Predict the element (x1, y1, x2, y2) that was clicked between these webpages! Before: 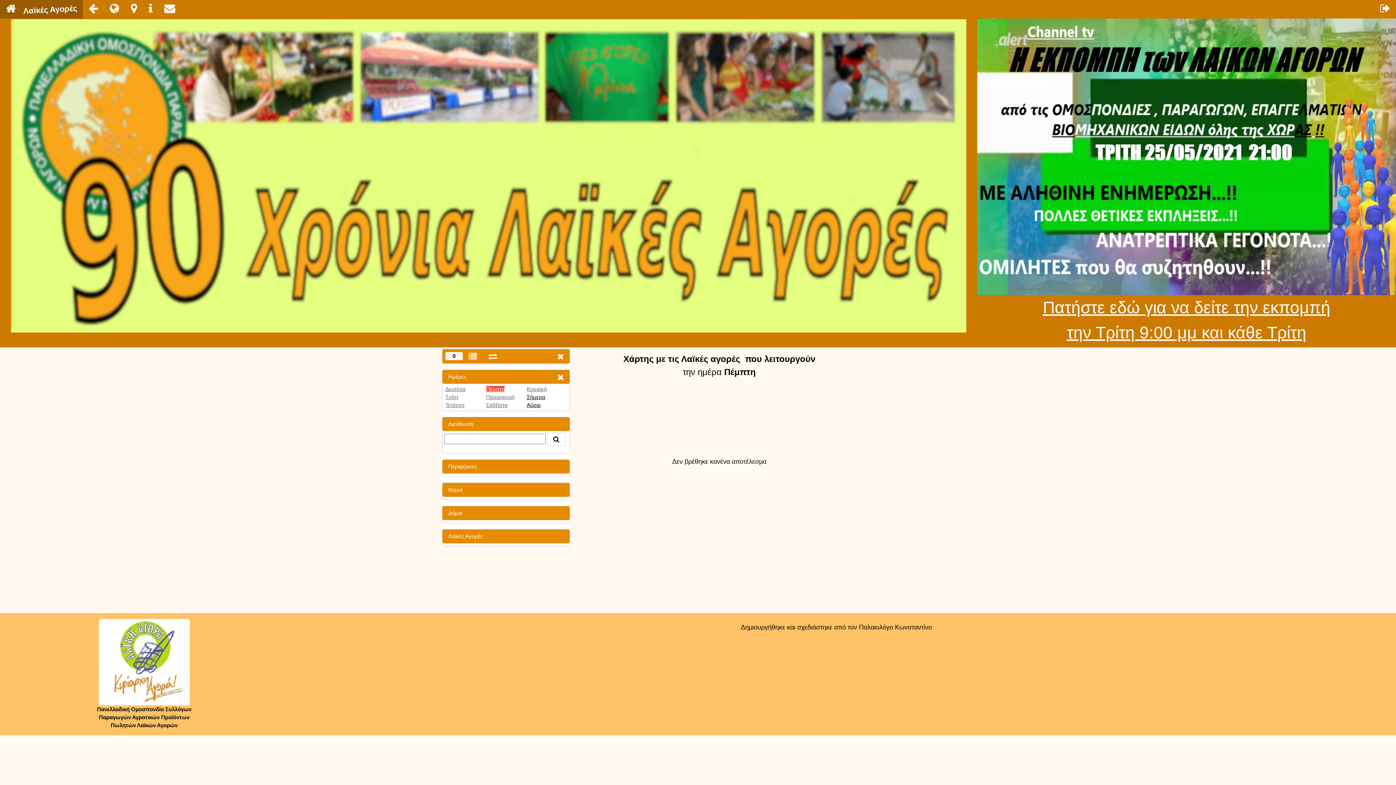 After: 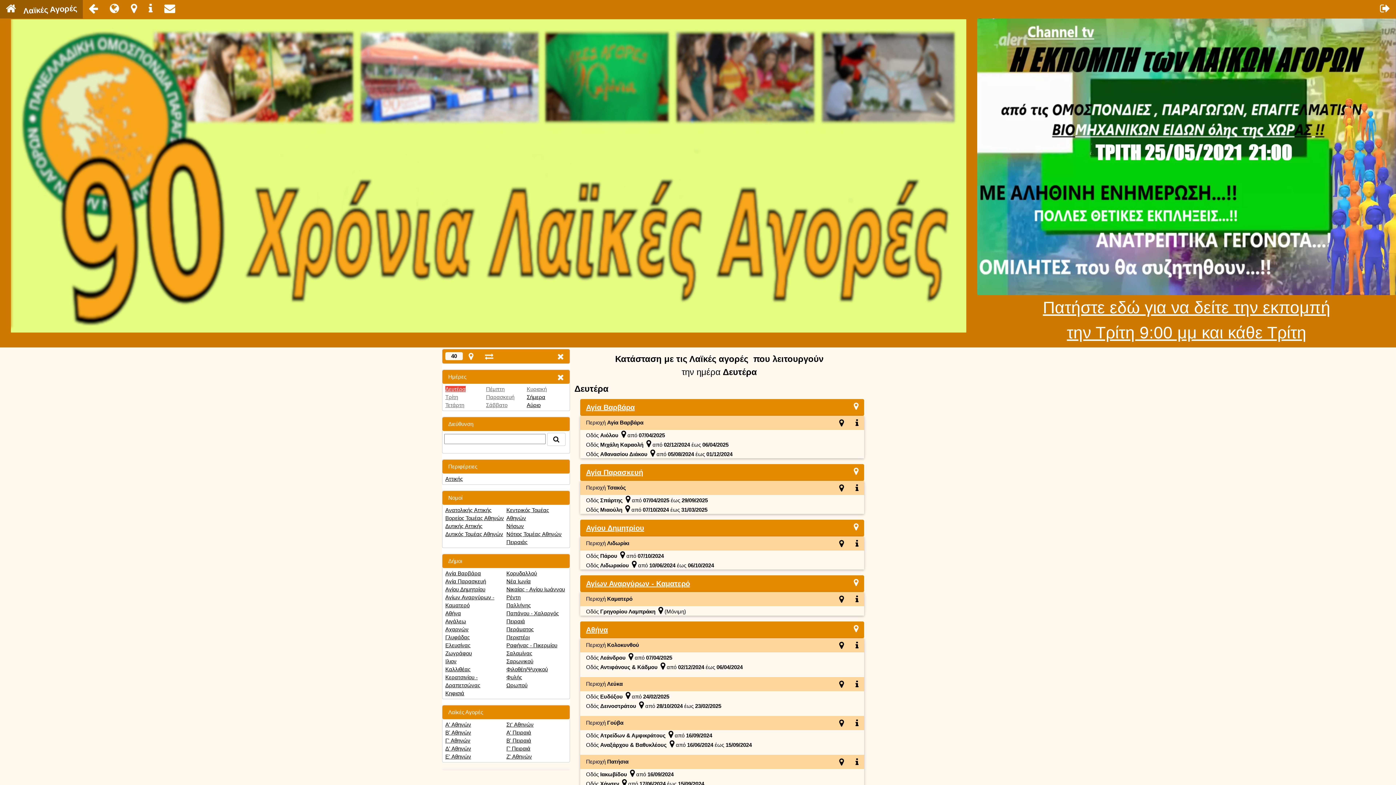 Action: bbox: (551, 349, 569, 363)